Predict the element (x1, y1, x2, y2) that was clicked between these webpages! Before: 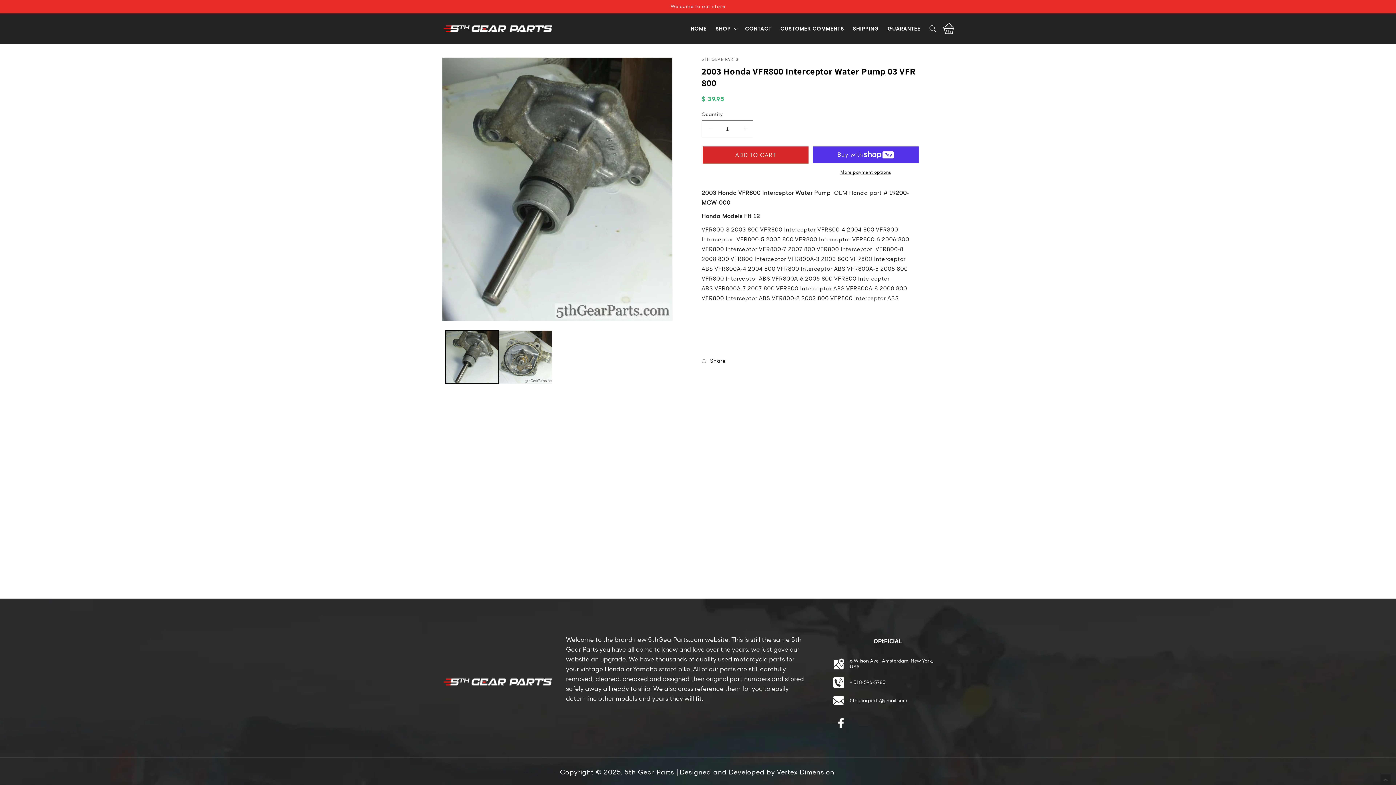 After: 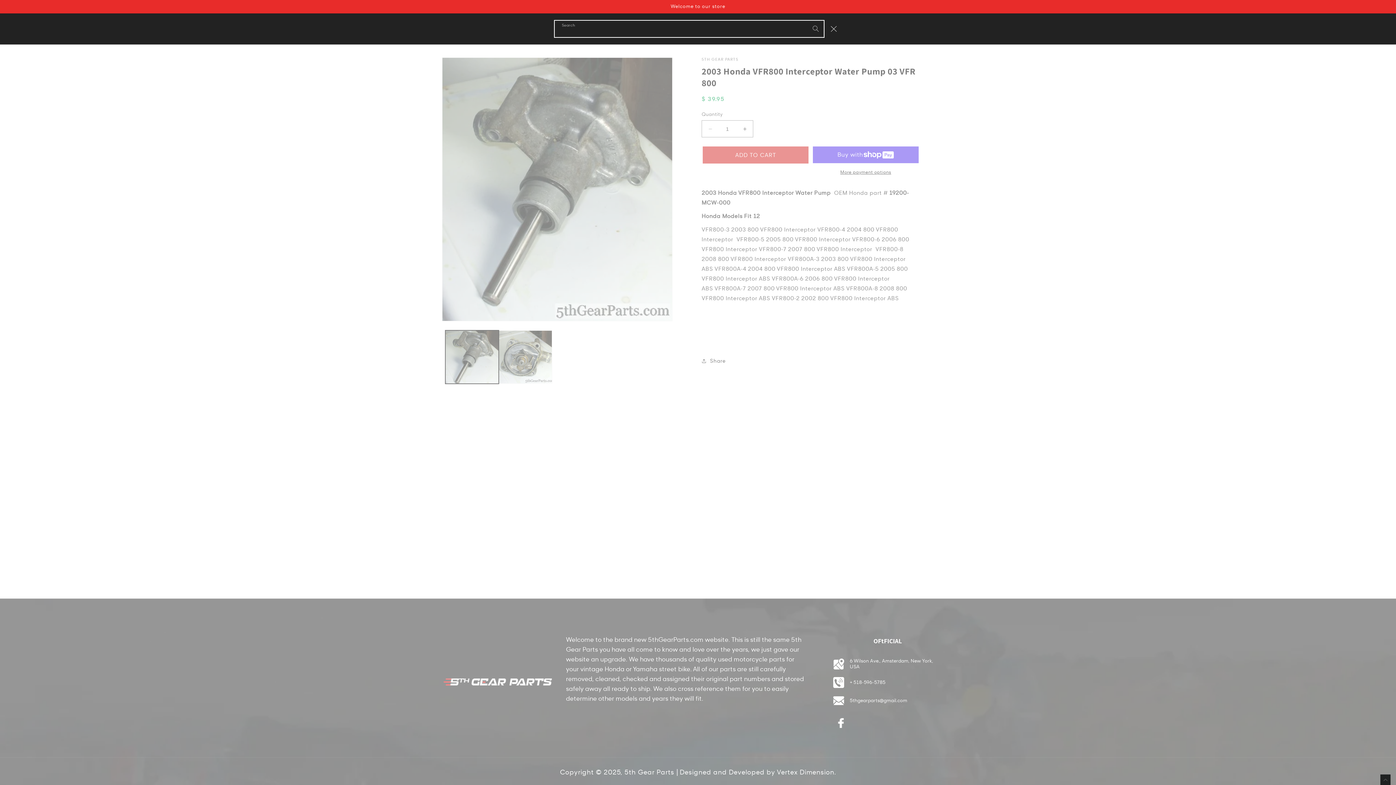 Action: bbox: (925, 20, 941, 36) label: Search